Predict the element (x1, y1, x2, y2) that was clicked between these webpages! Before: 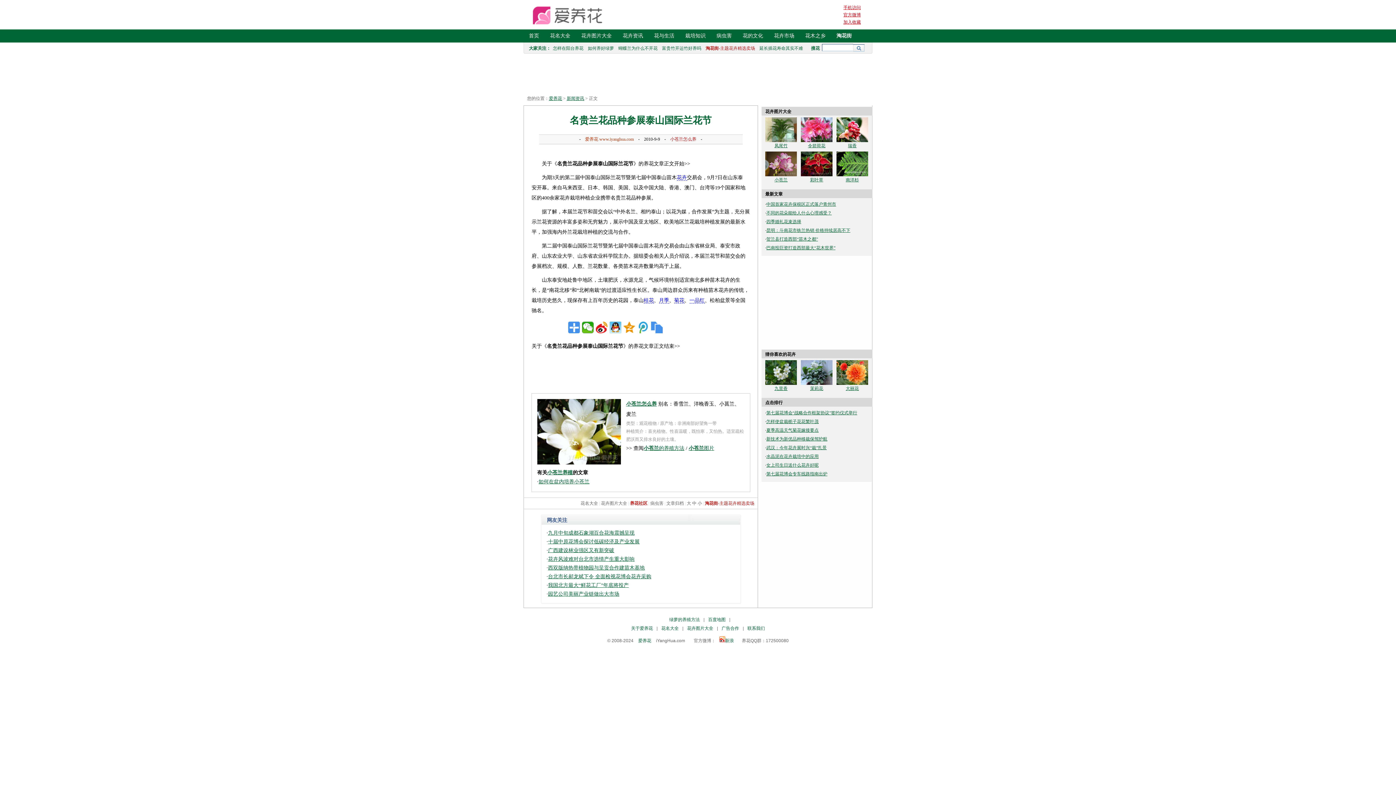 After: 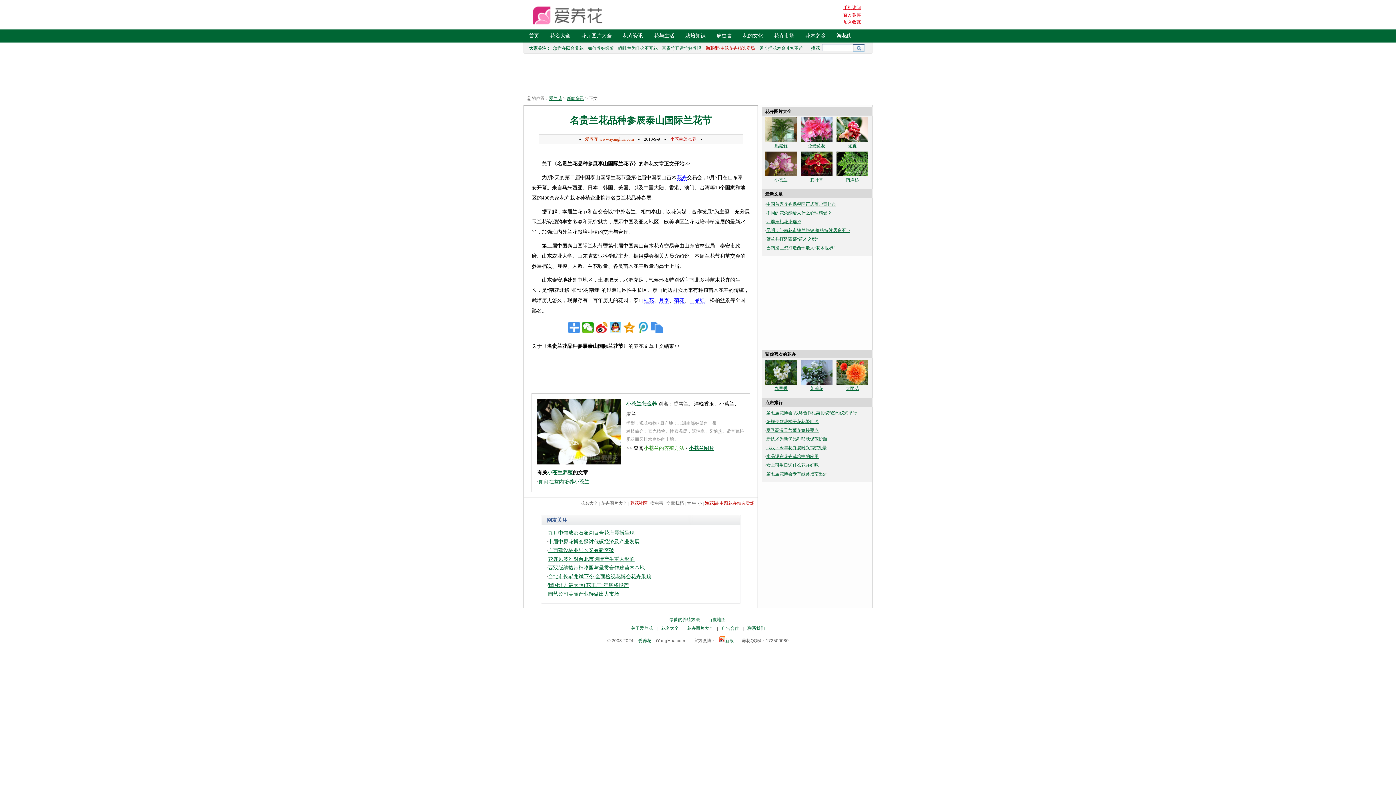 Action: label: 小苍兰的养殖方法 bbox: (643, 445, 684, 451)